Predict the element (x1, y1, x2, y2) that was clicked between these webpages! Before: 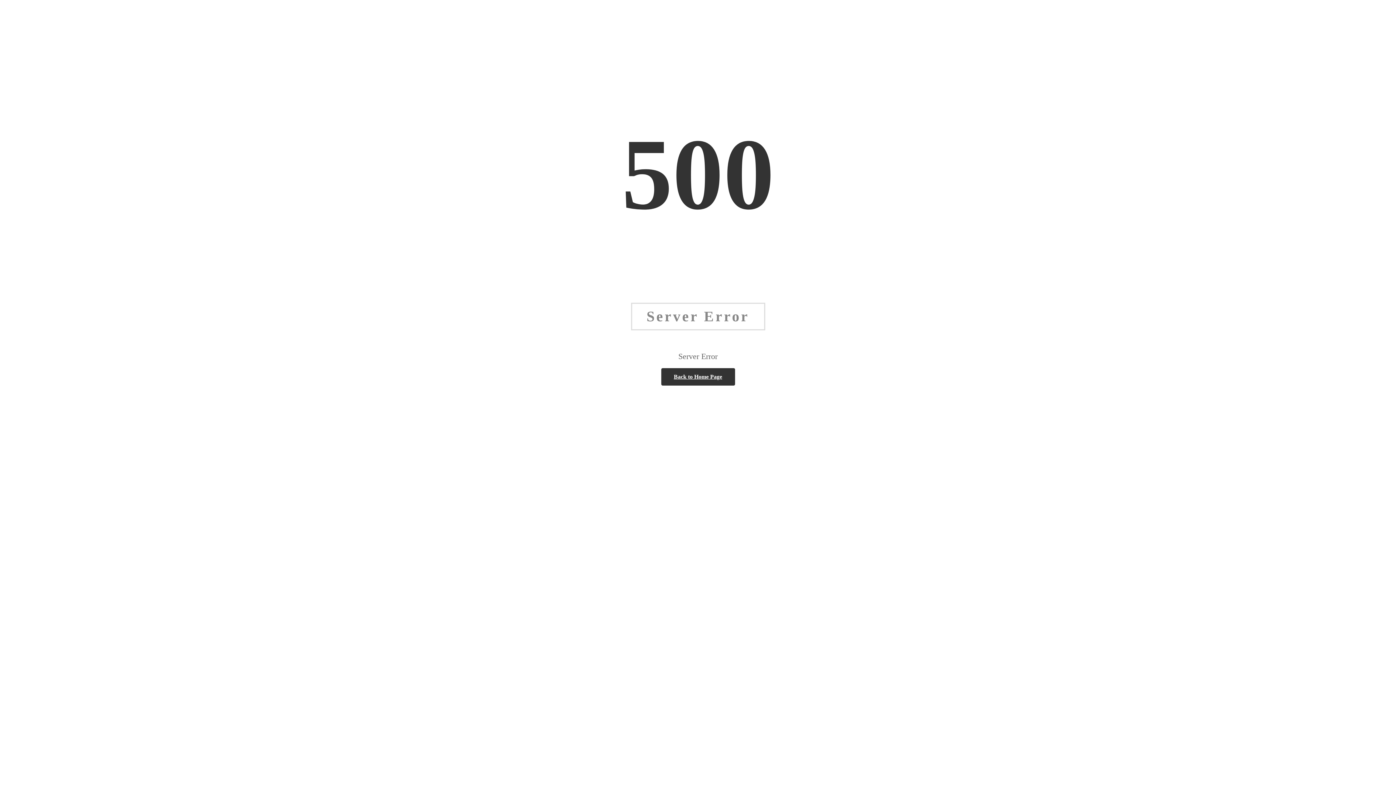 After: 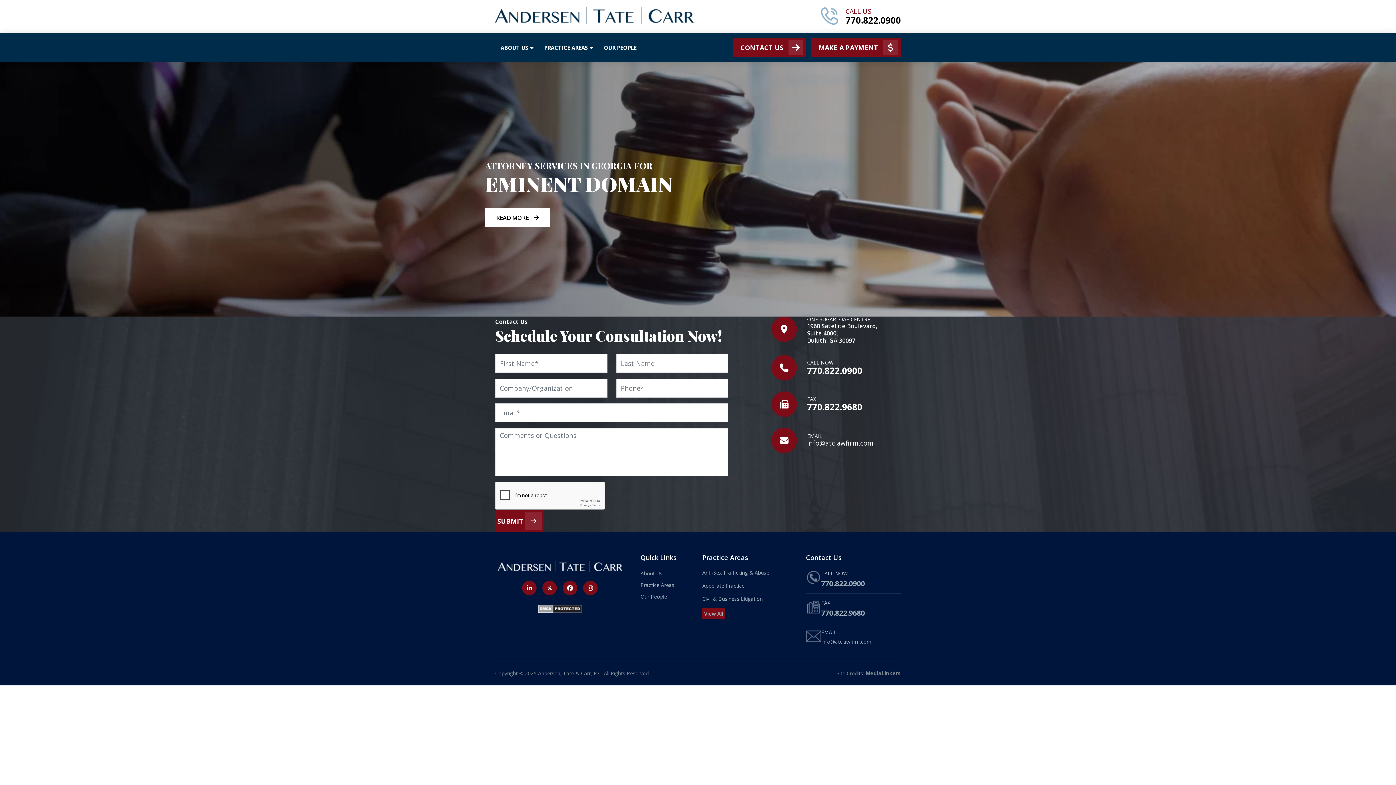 Action: bbox: (661, 368, 735, 385) label: Back to Home Page